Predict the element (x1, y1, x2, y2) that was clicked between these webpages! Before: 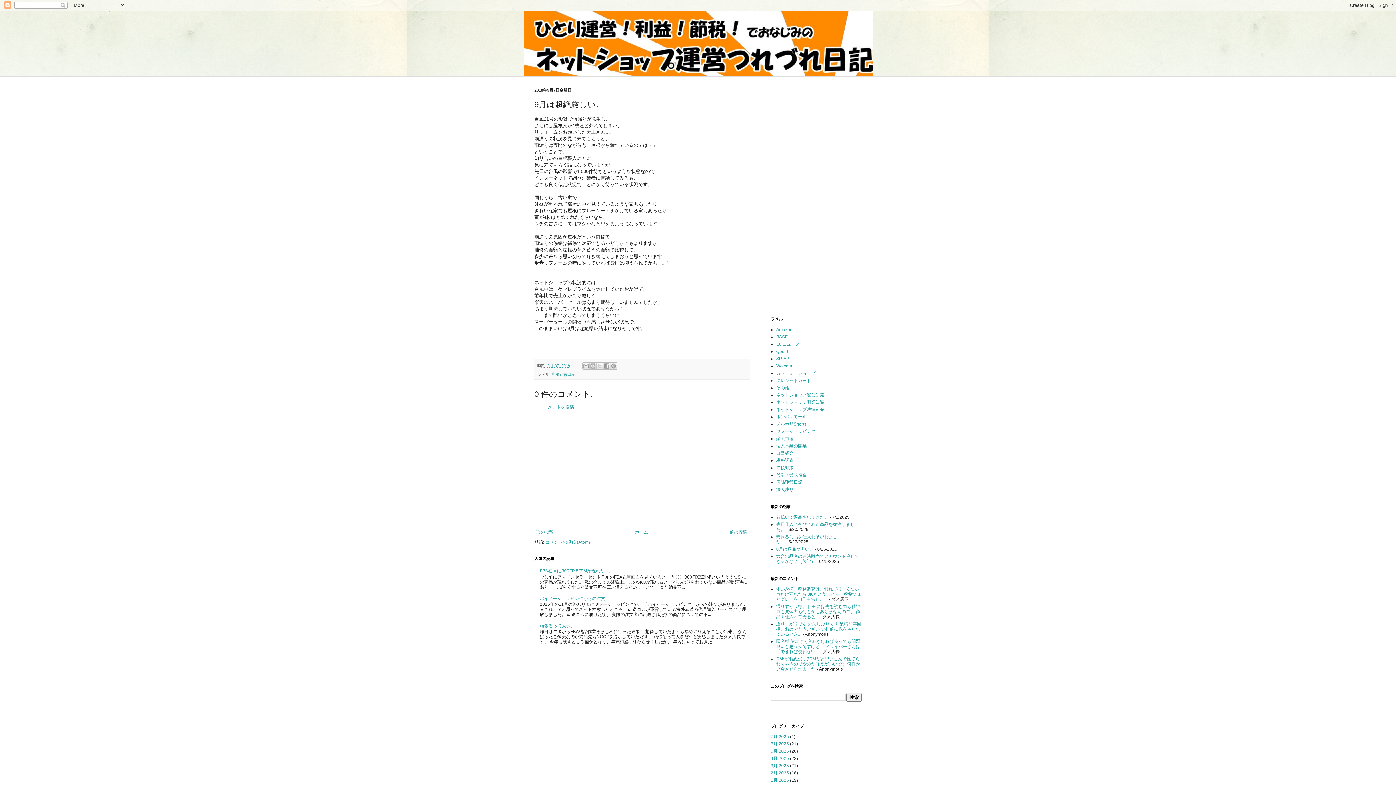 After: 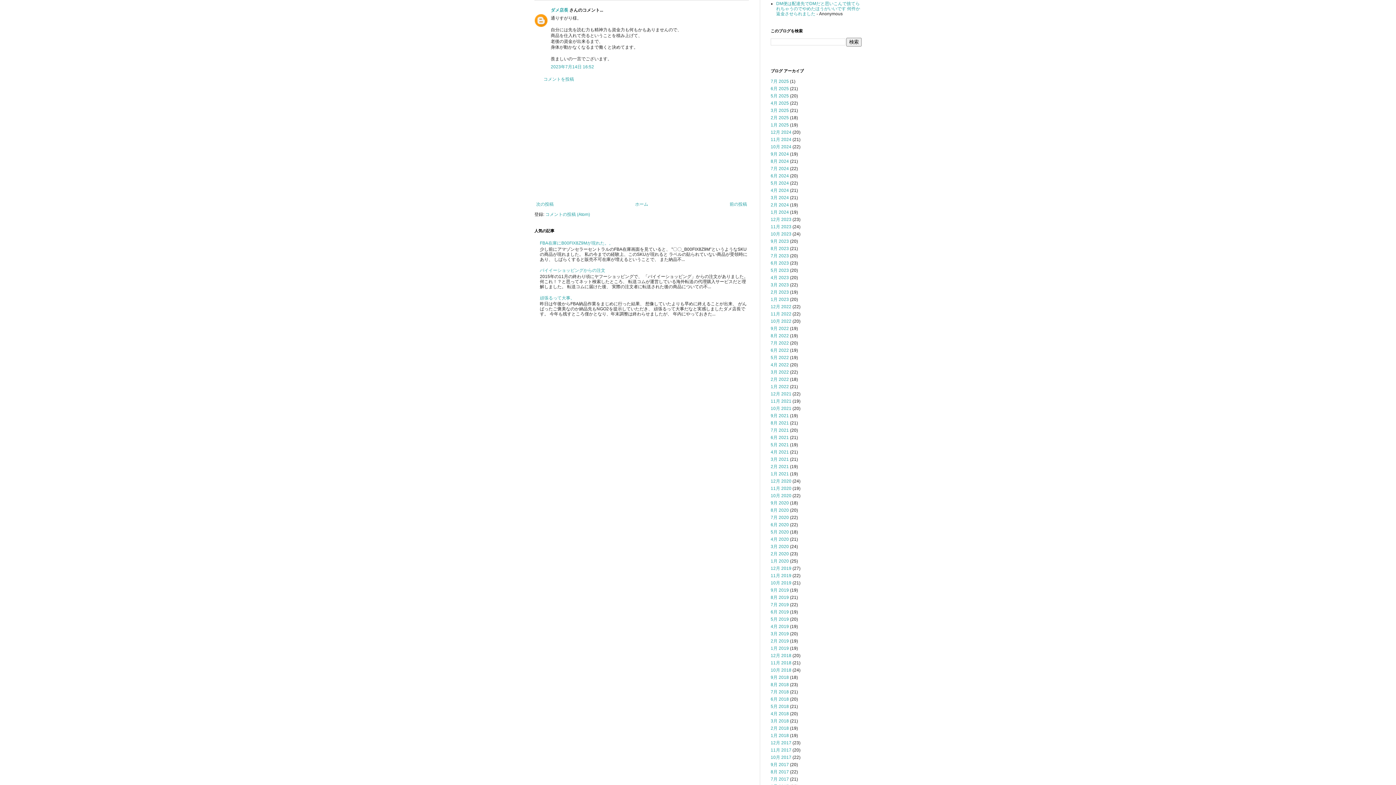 Action: bbox: (776, 604, 860, 619) label: 通りすがり様。 自分には先を読む力も精神力も資金力も何もかもありませんので、 商品を仕入れて売ると...